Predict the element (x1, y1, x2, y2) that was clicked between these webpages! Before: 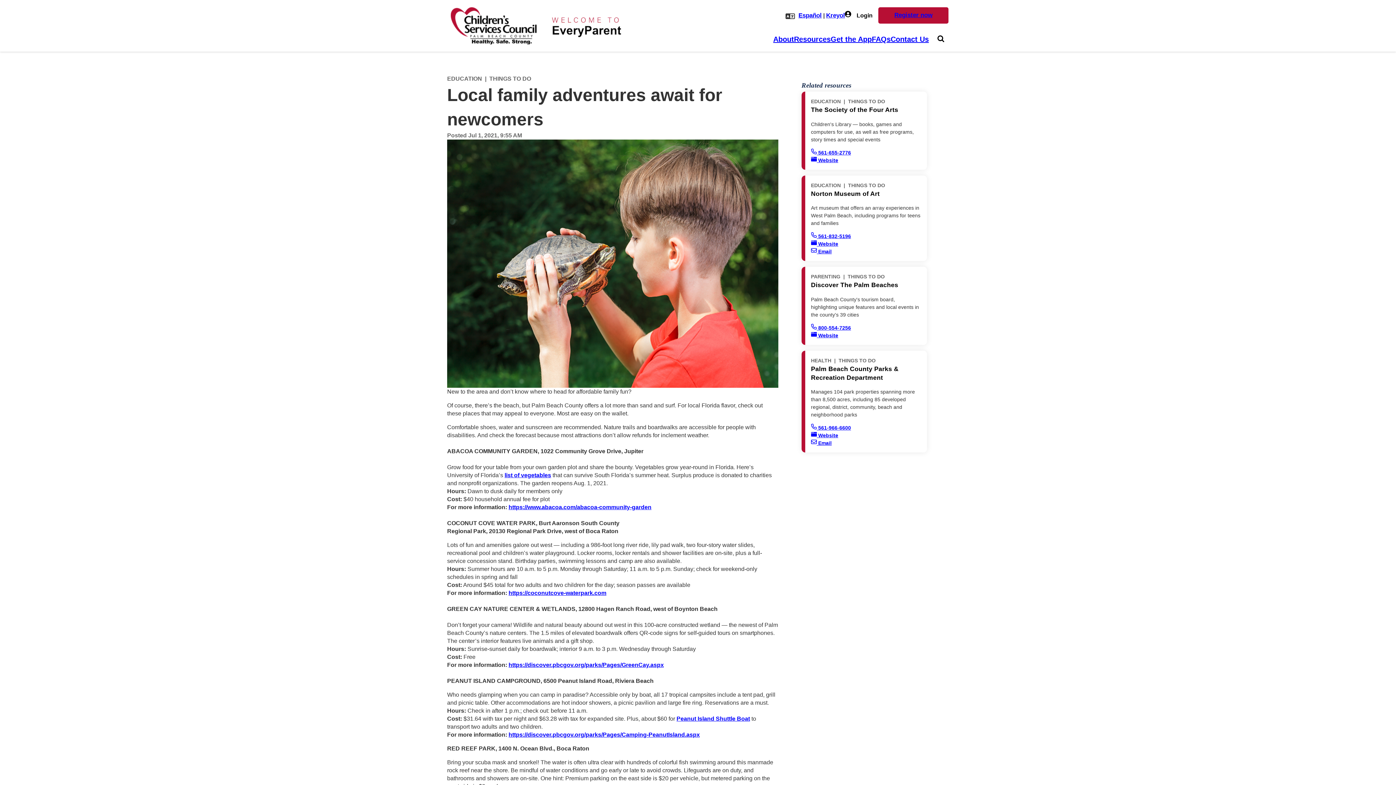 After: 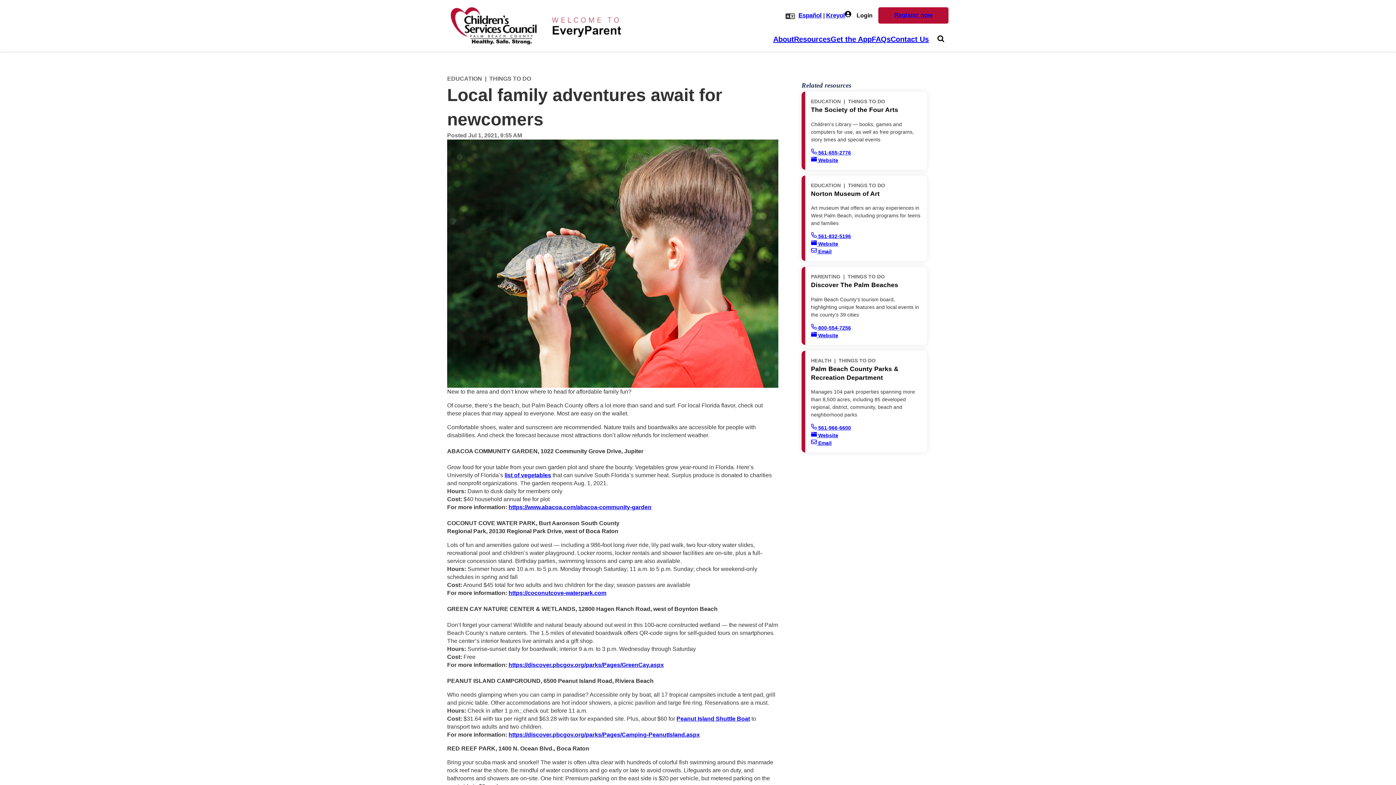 Action: label:  561-832-5196 bbox: (811, 232, 921, 240)